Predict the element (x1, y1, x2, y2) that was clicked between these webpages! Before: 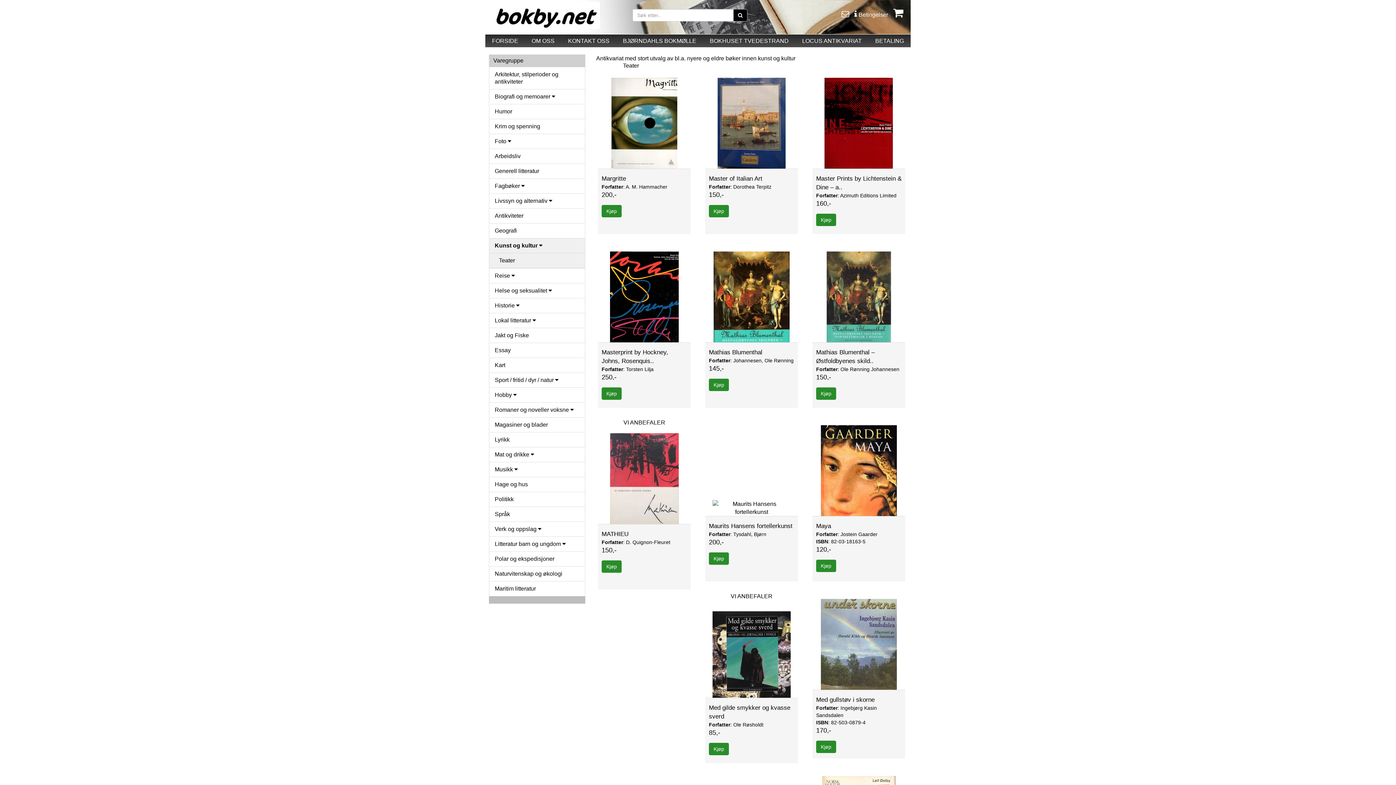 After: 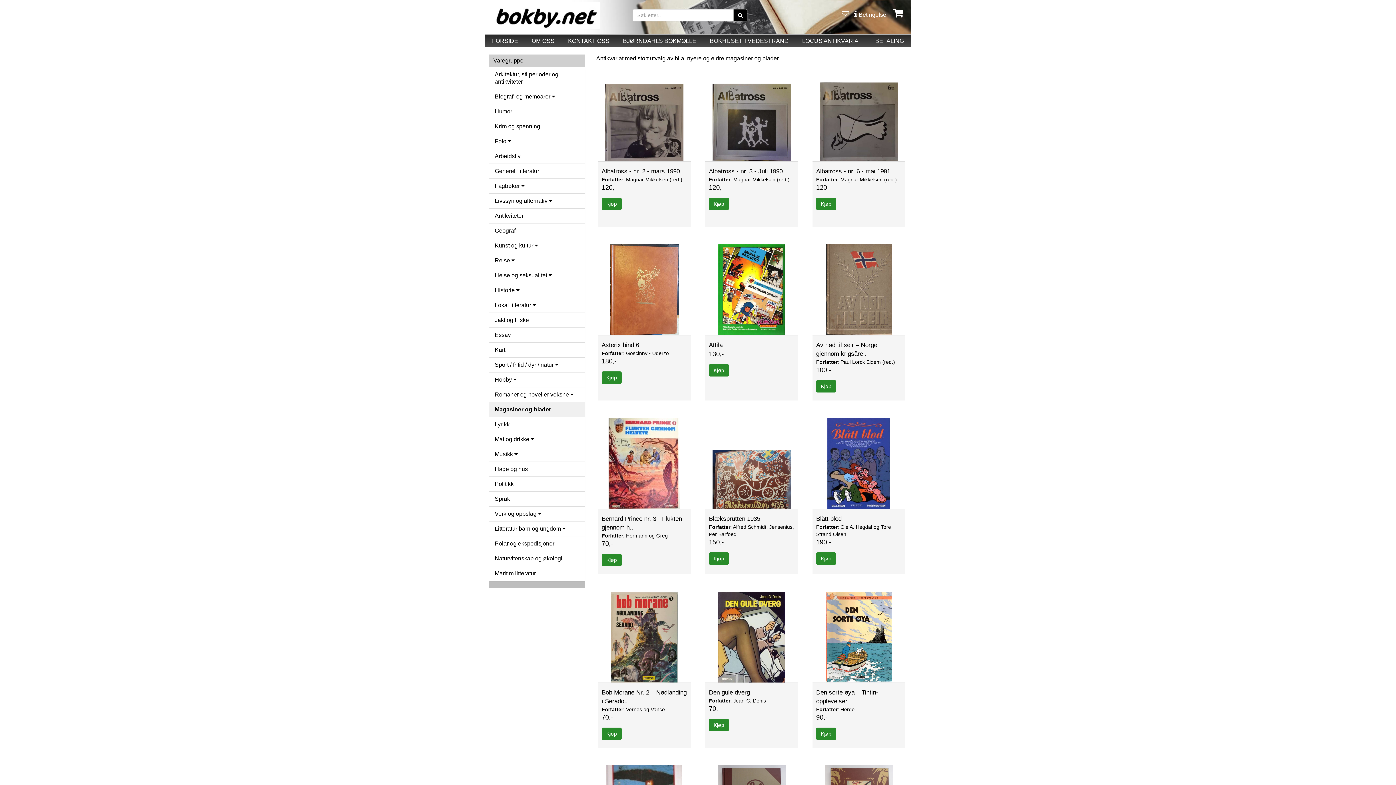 Action: label: Magasiner og blader bbox: (489, 417, 585, 432)